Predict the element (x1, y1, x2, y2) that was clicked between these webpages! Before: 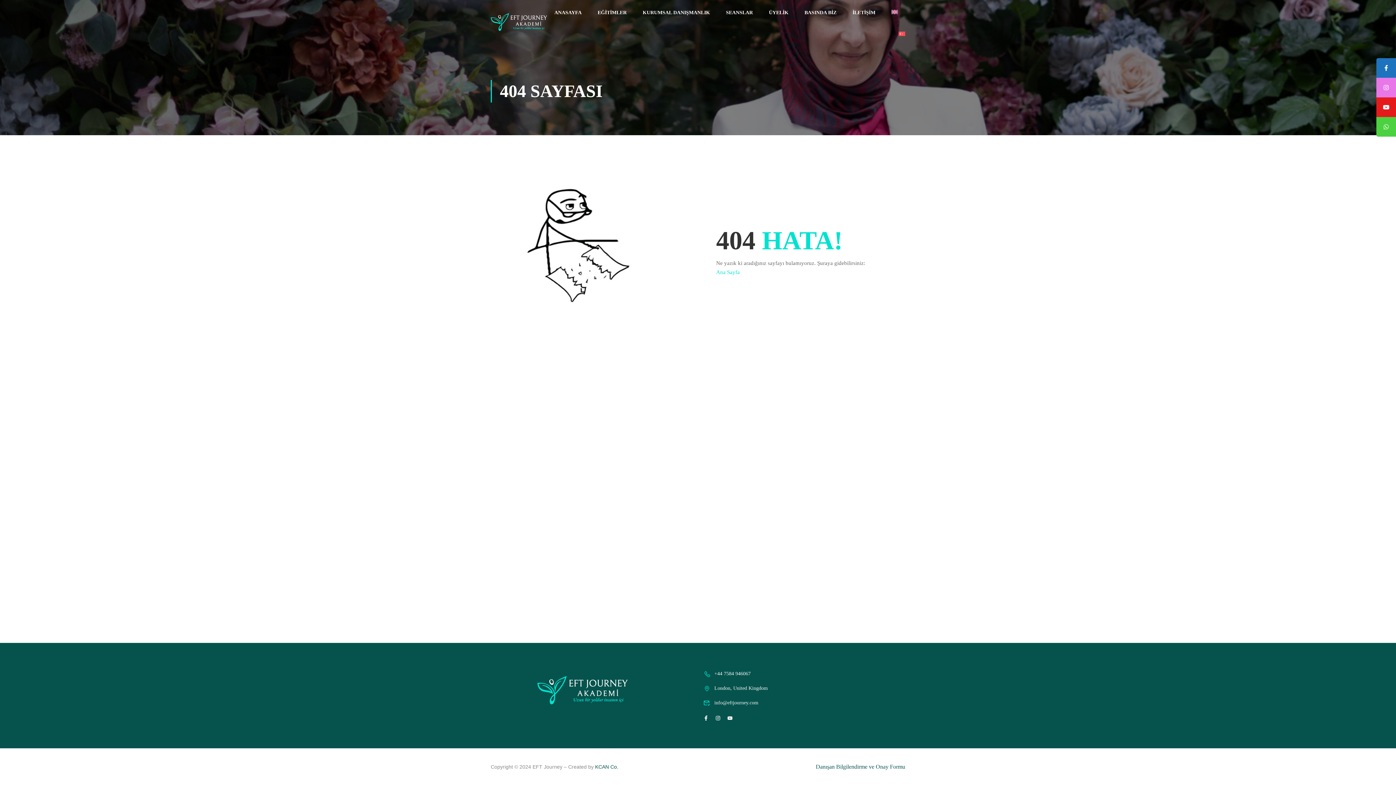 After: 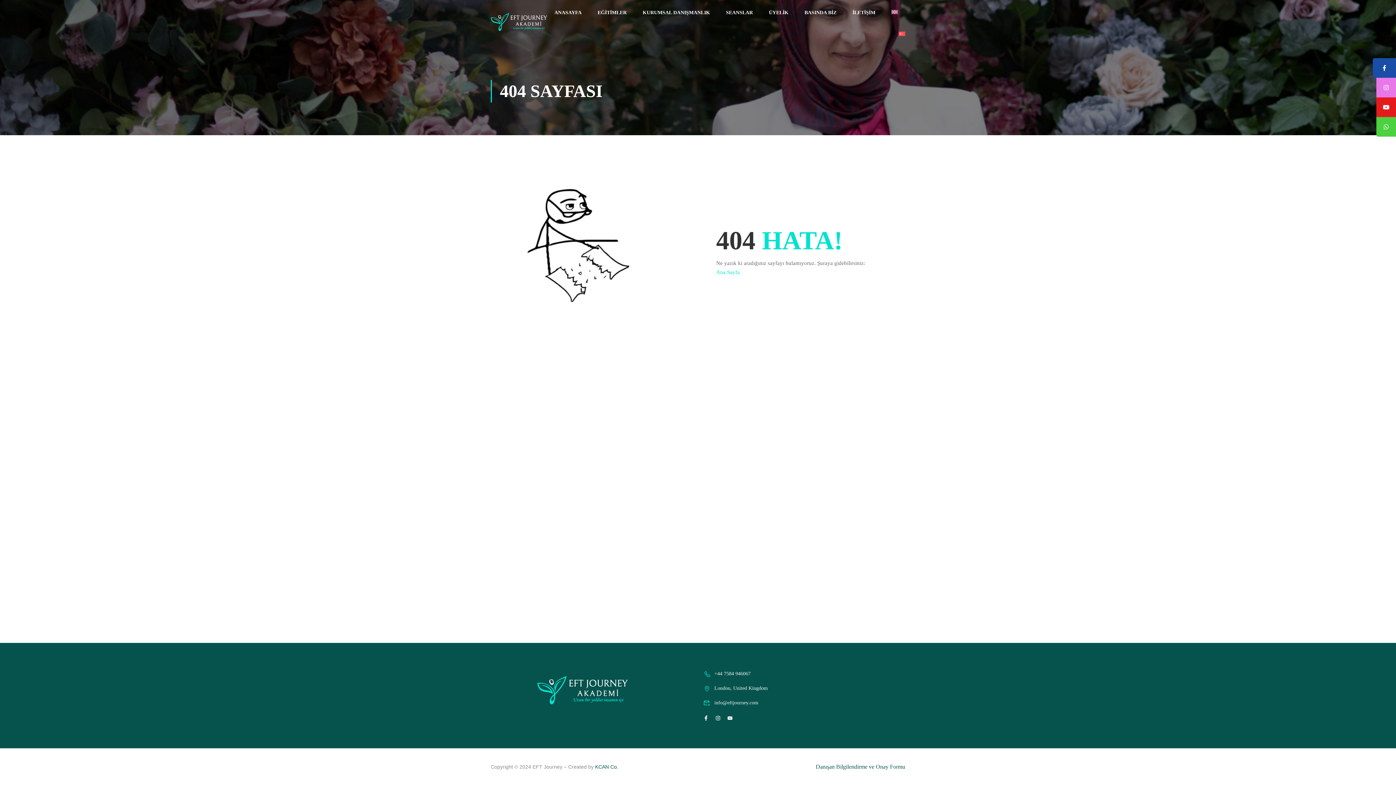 Action: bbox: (1376, 58, 1396, 77)